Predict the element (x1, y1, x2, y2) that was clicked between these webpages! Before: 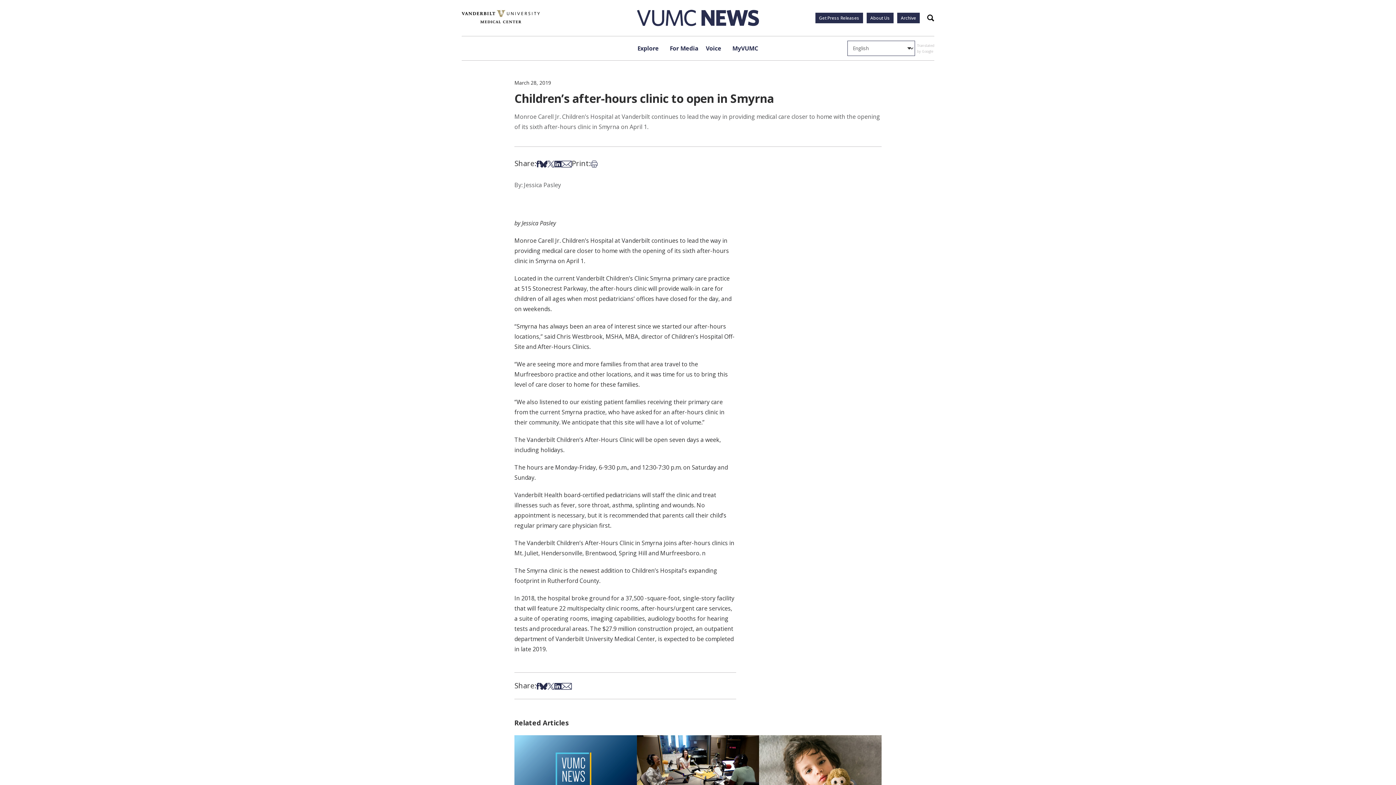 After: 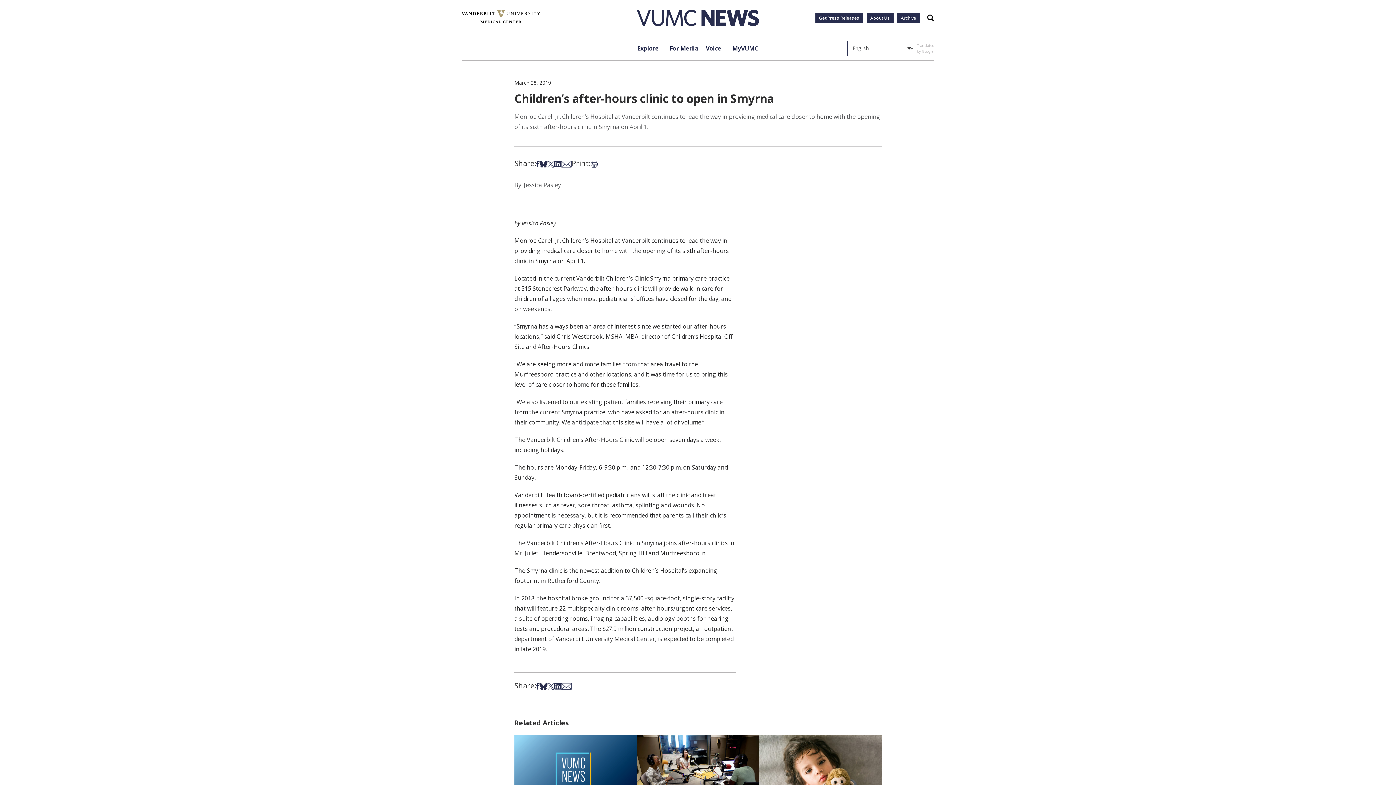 Action: bbox: (547, 681, 554, 690) label: Share on X